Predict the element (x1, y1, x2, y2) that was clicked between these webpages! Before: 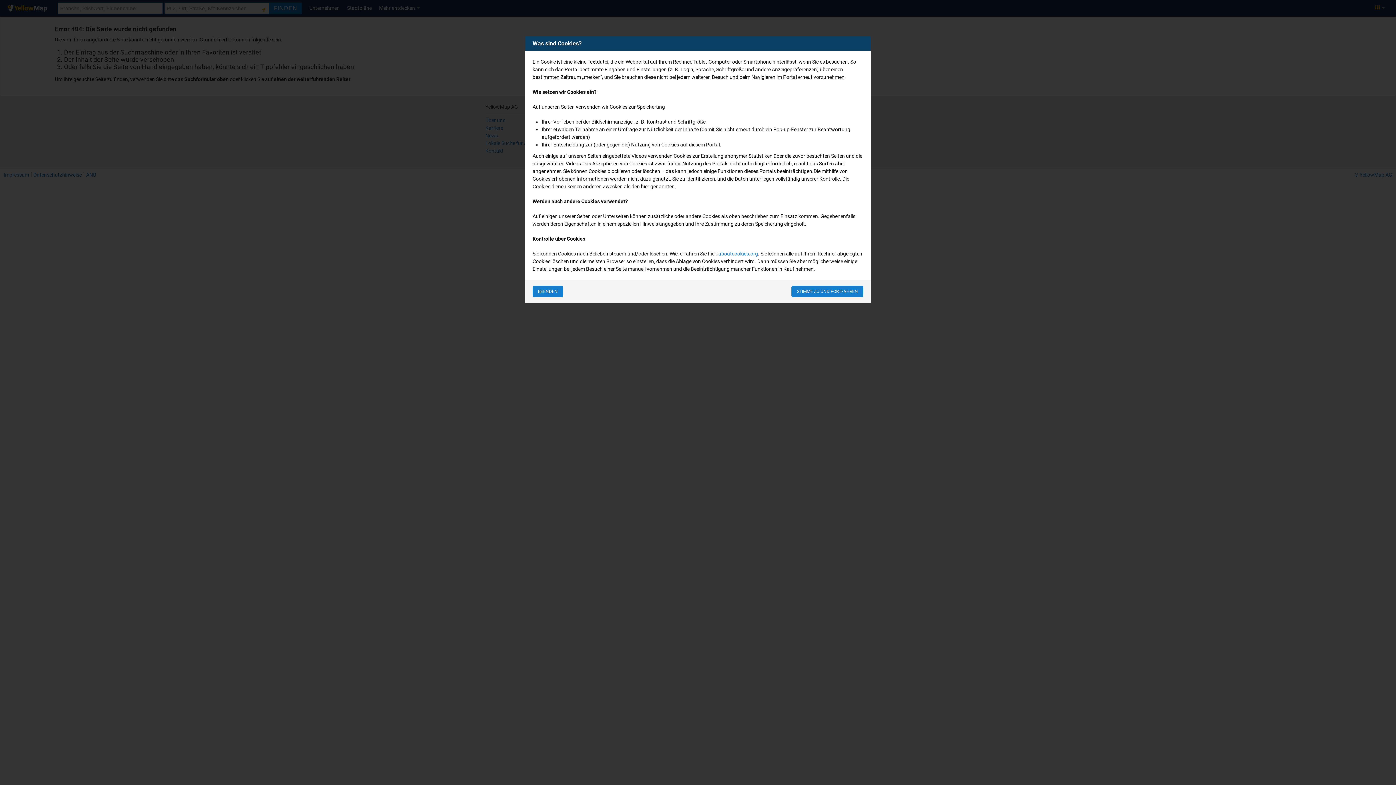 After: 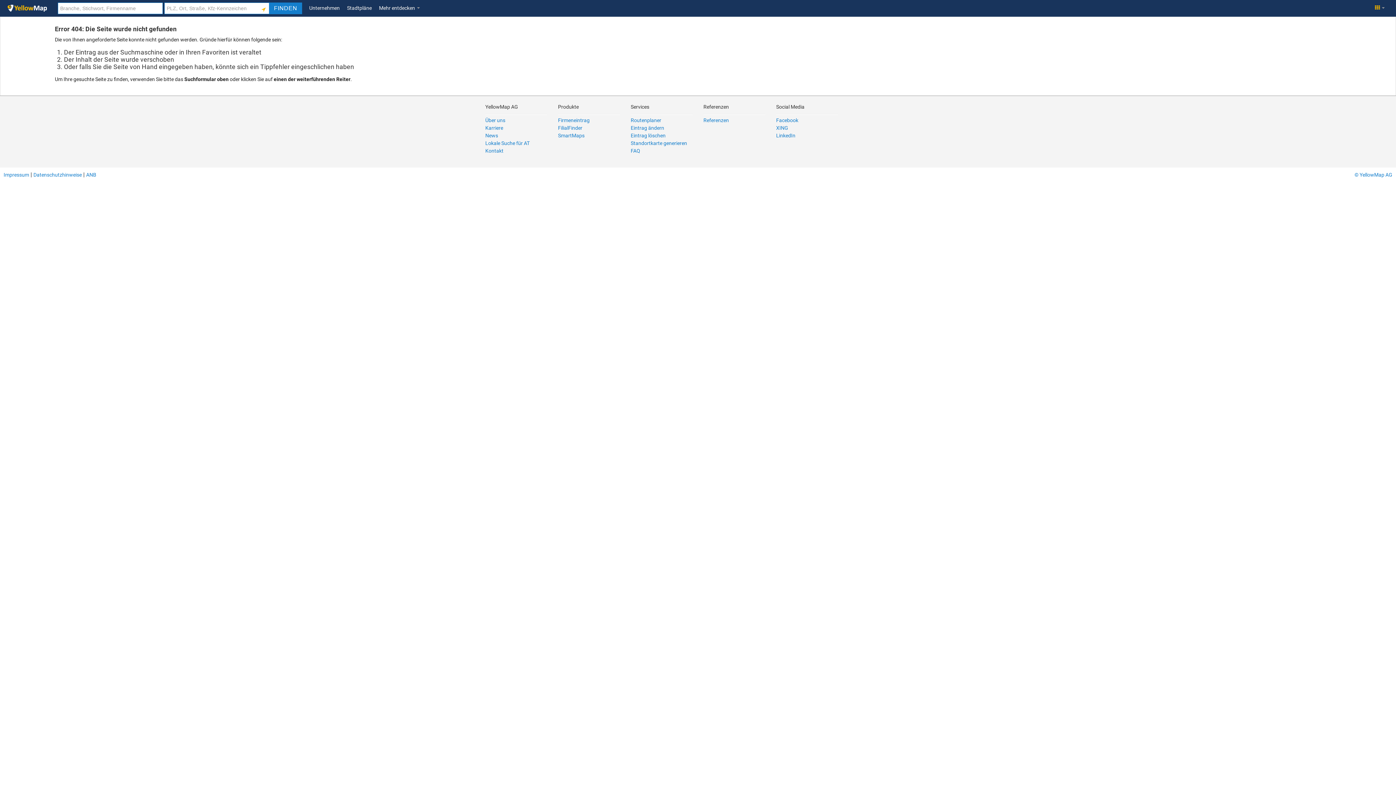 Action: label: STIMME ZU UND FORTFAHREN bbox: (791, 285, 863, 297)